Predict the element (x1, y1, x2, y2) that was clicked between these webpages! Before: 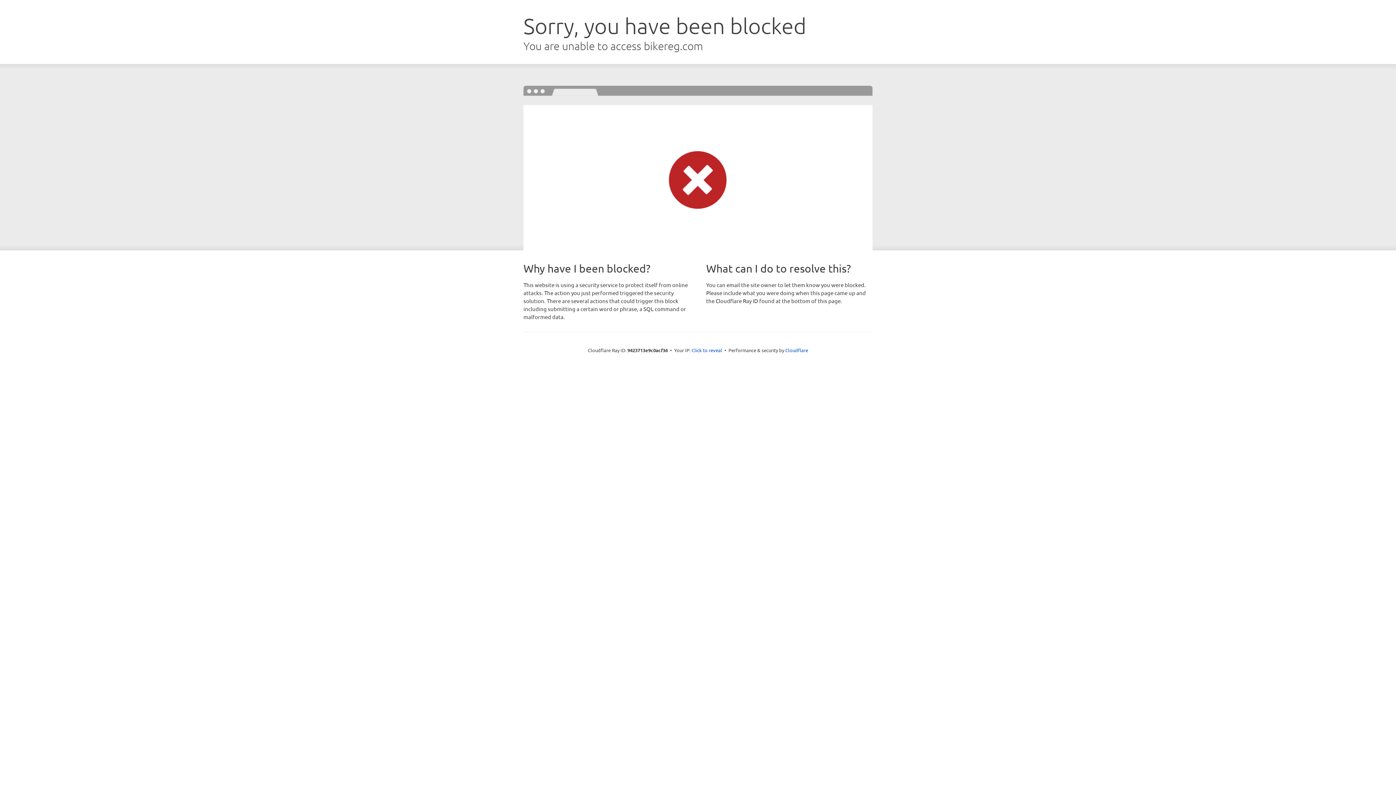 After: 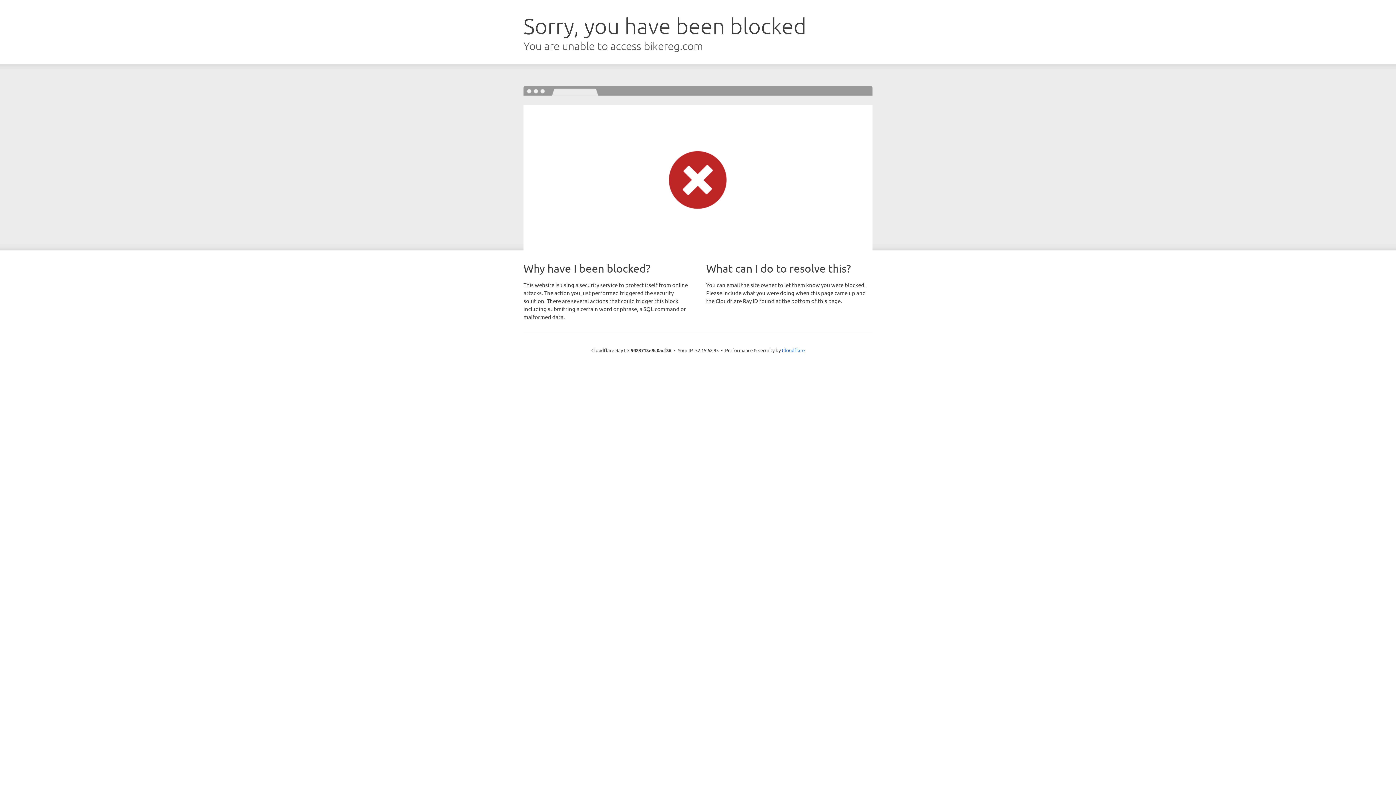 Action: bbox: (691, 346, 722, 353) label: Click to reveal